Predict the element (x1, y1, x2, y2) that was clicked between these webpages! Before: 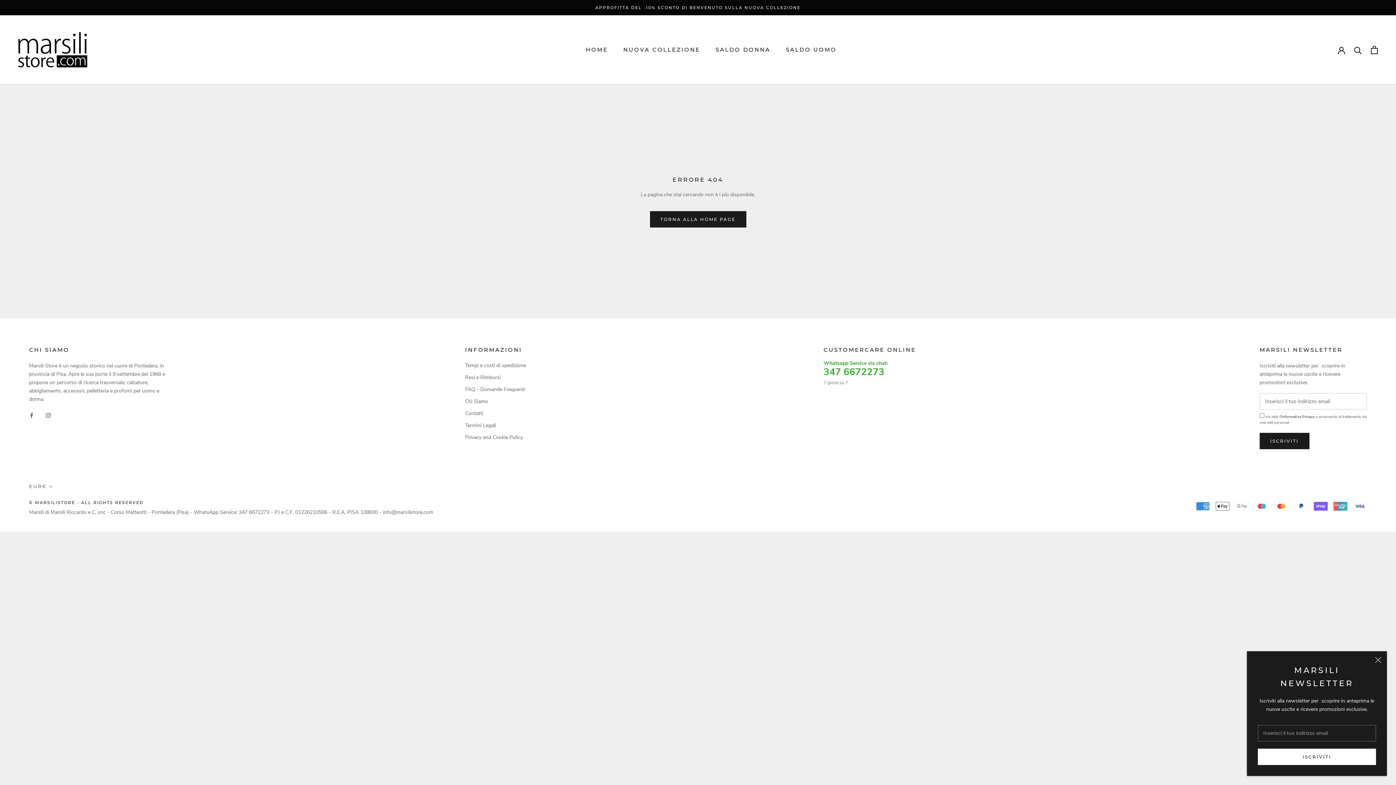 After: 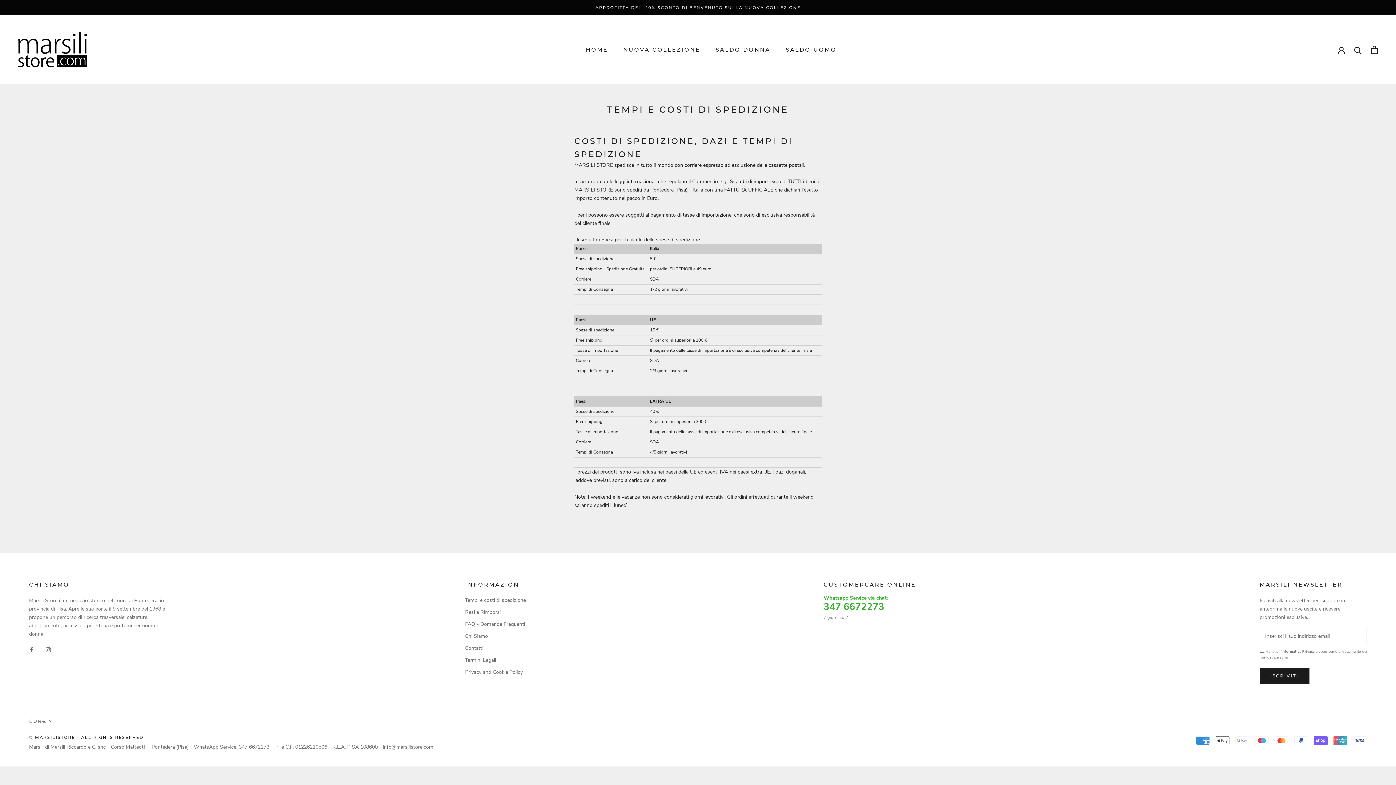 Action: label: Tempi e costi di spedizione bbox: (465, 361, 525, 369)